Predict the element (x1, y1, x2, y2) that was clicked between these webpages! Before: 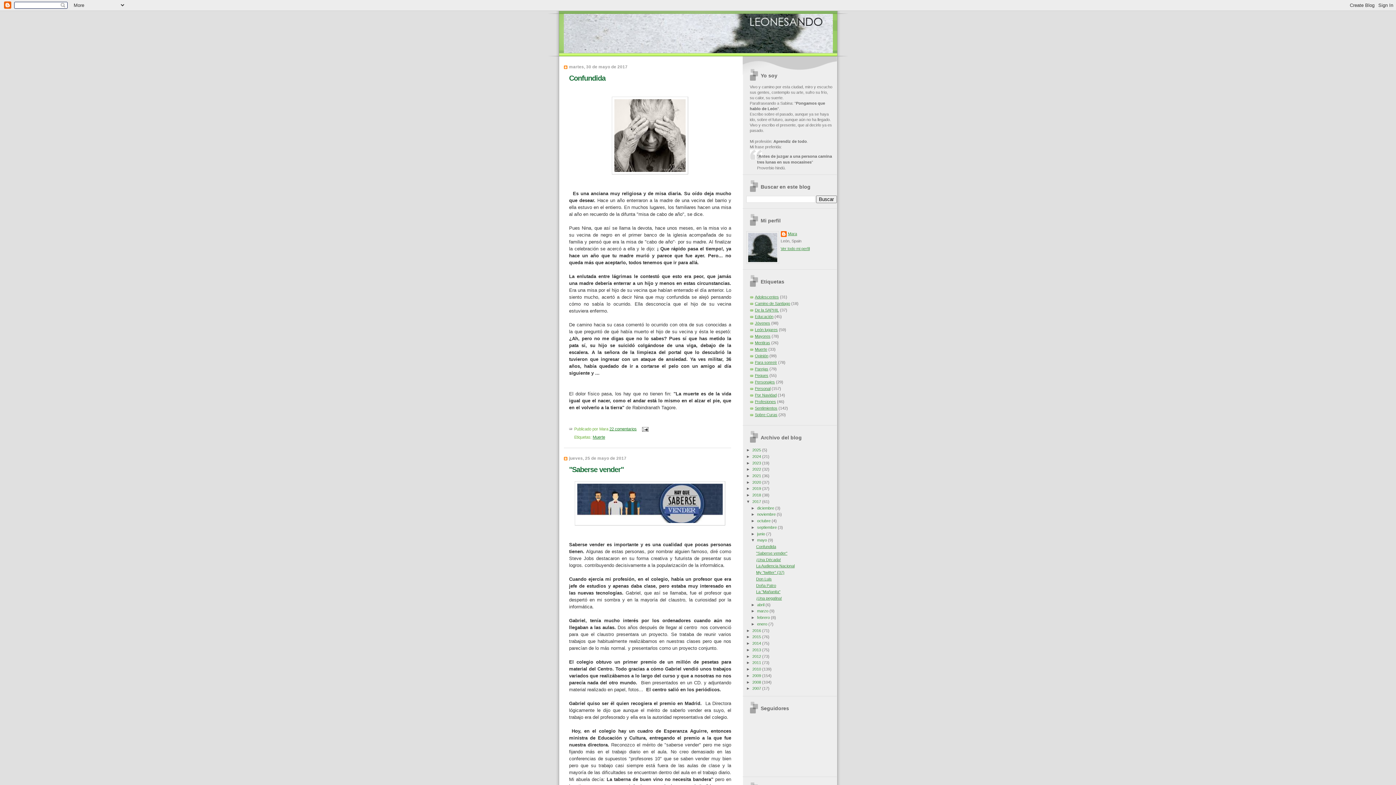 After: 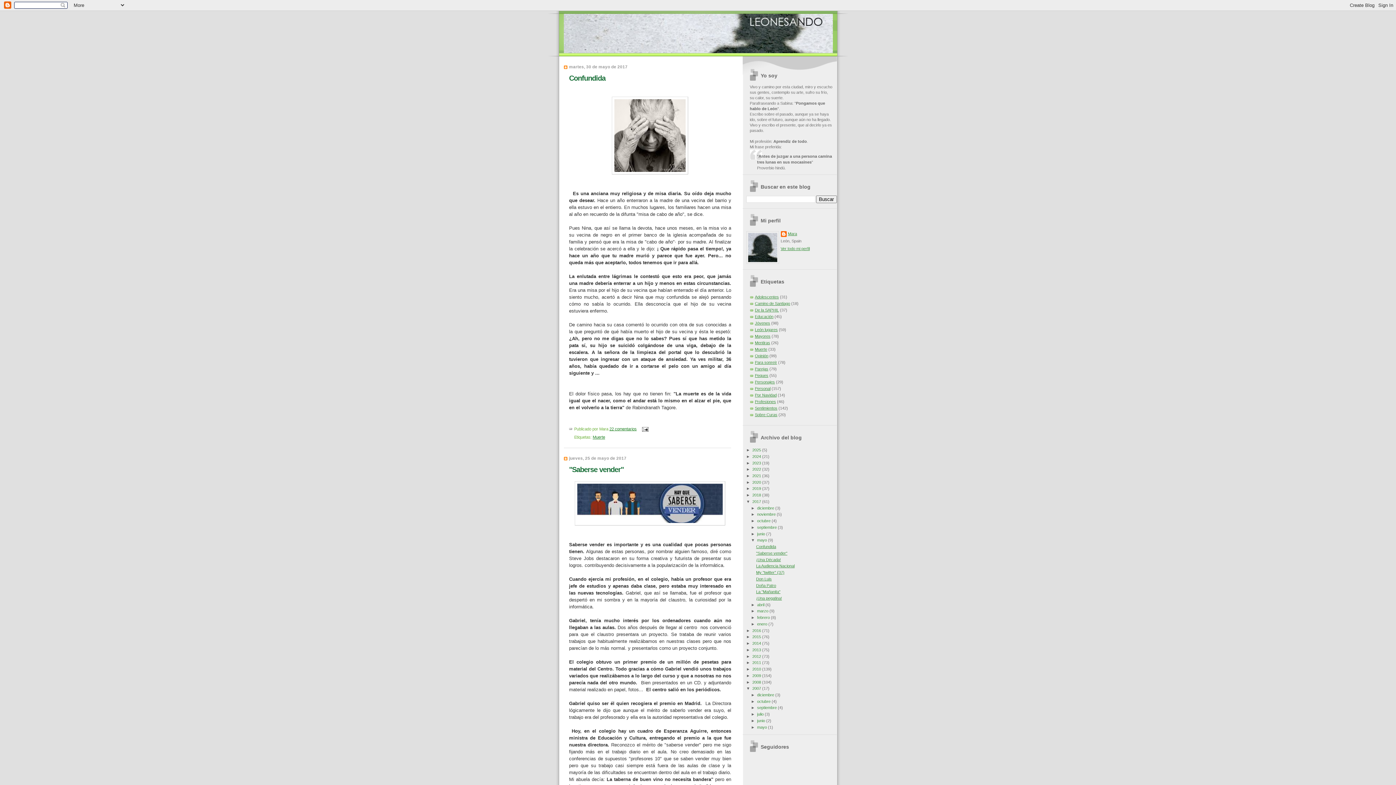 Action: bbox: (746, 686, 752, 691) label: ►  